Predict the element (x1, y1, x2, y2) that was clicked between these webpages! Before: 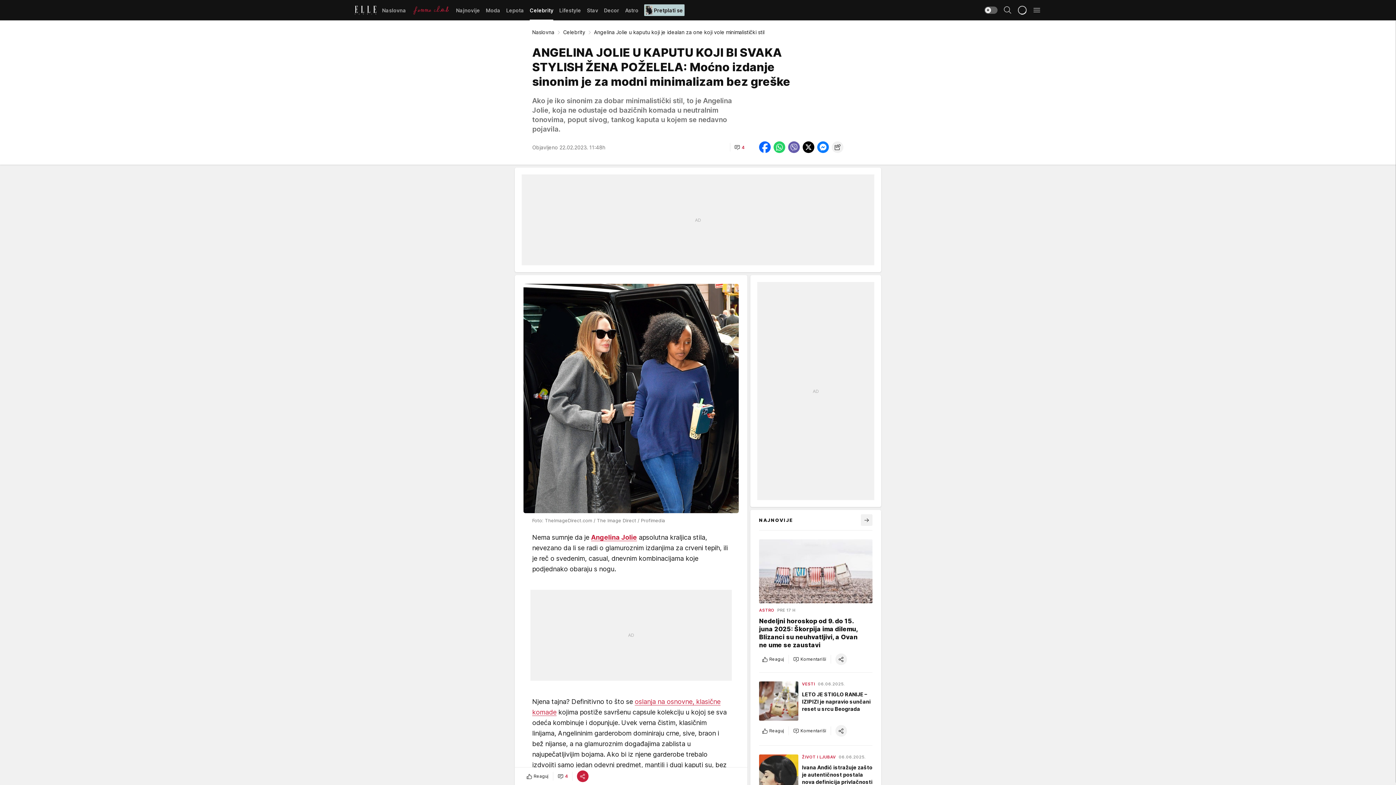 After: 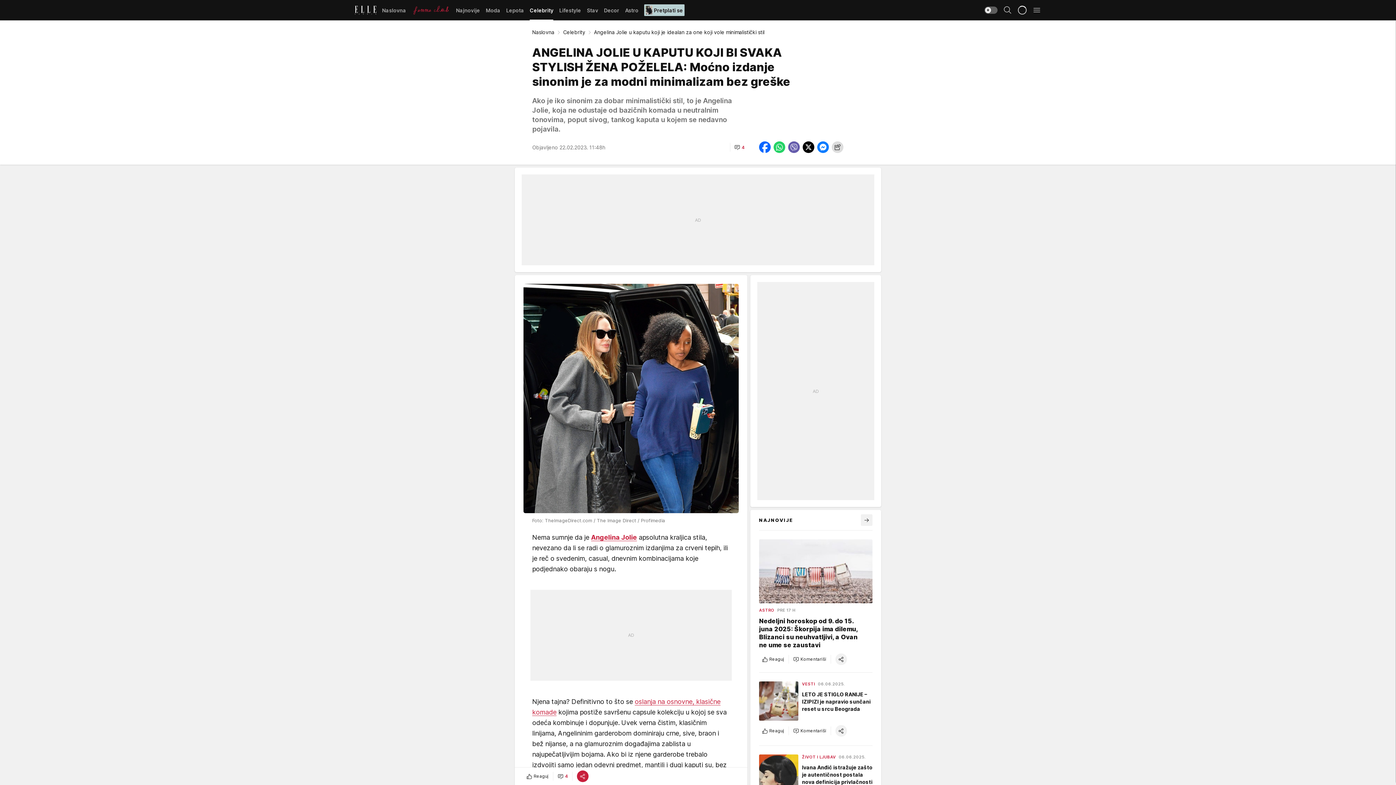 Action: bbox: (832, 141, 843, 153)